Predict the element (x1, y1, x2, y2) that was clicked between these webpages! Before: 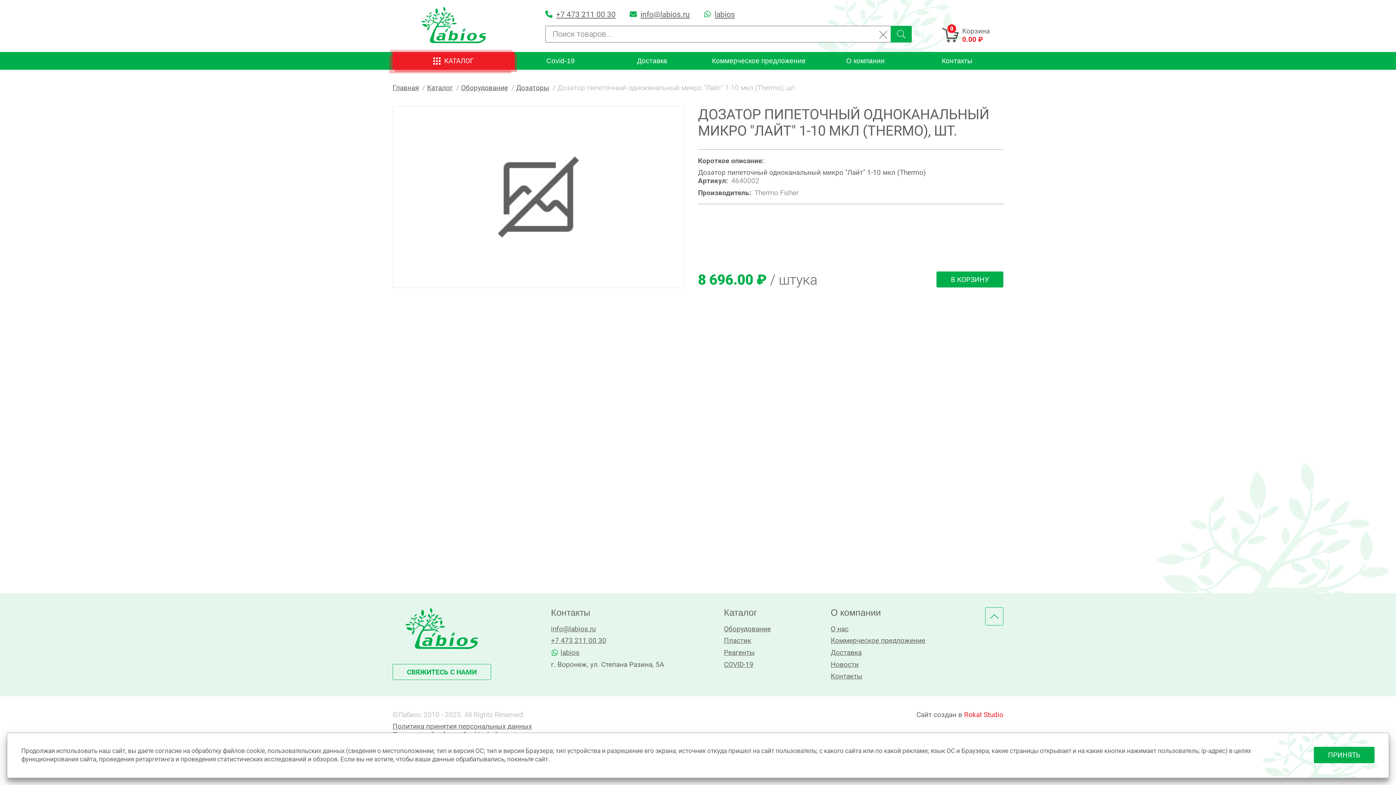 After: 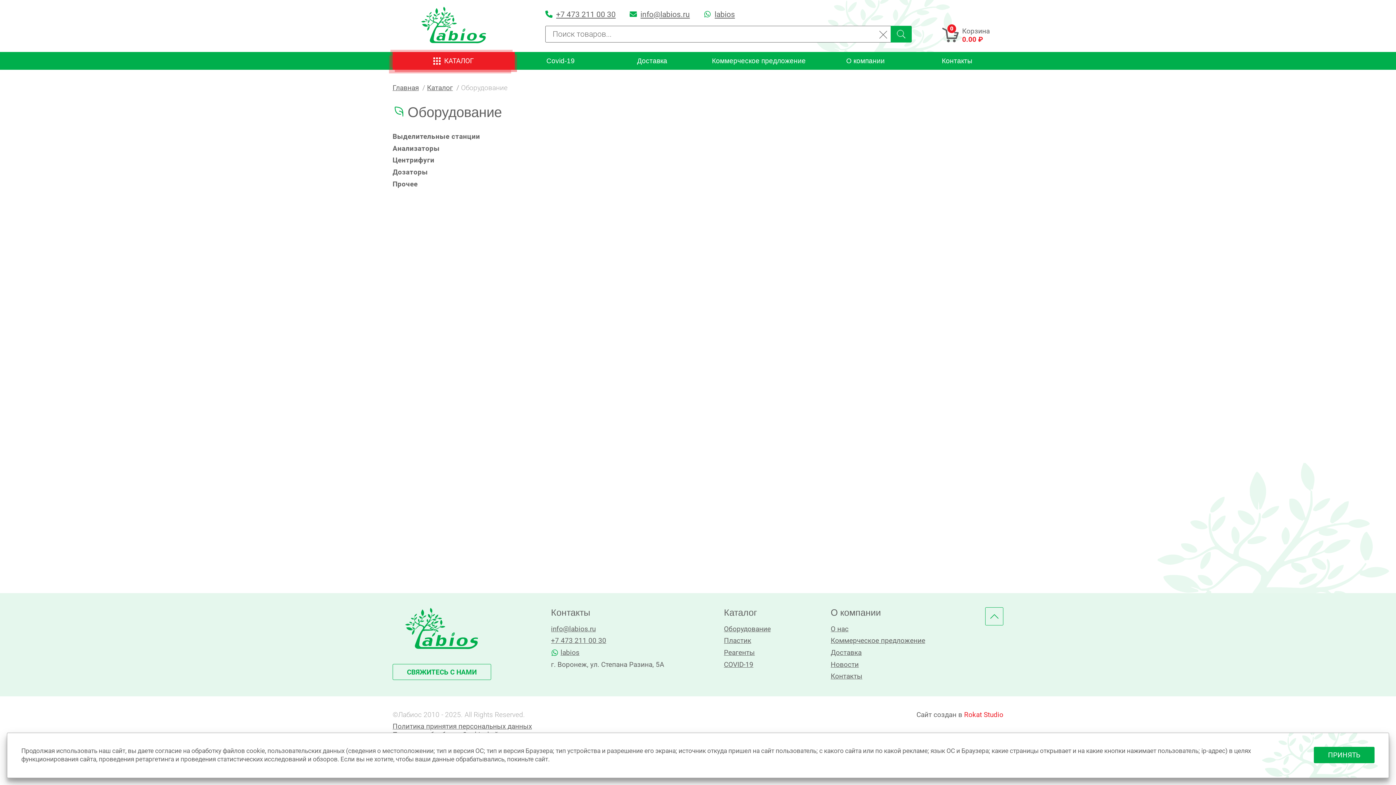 Action: bbox: (724, 625, 771, 633) label: Оборудование